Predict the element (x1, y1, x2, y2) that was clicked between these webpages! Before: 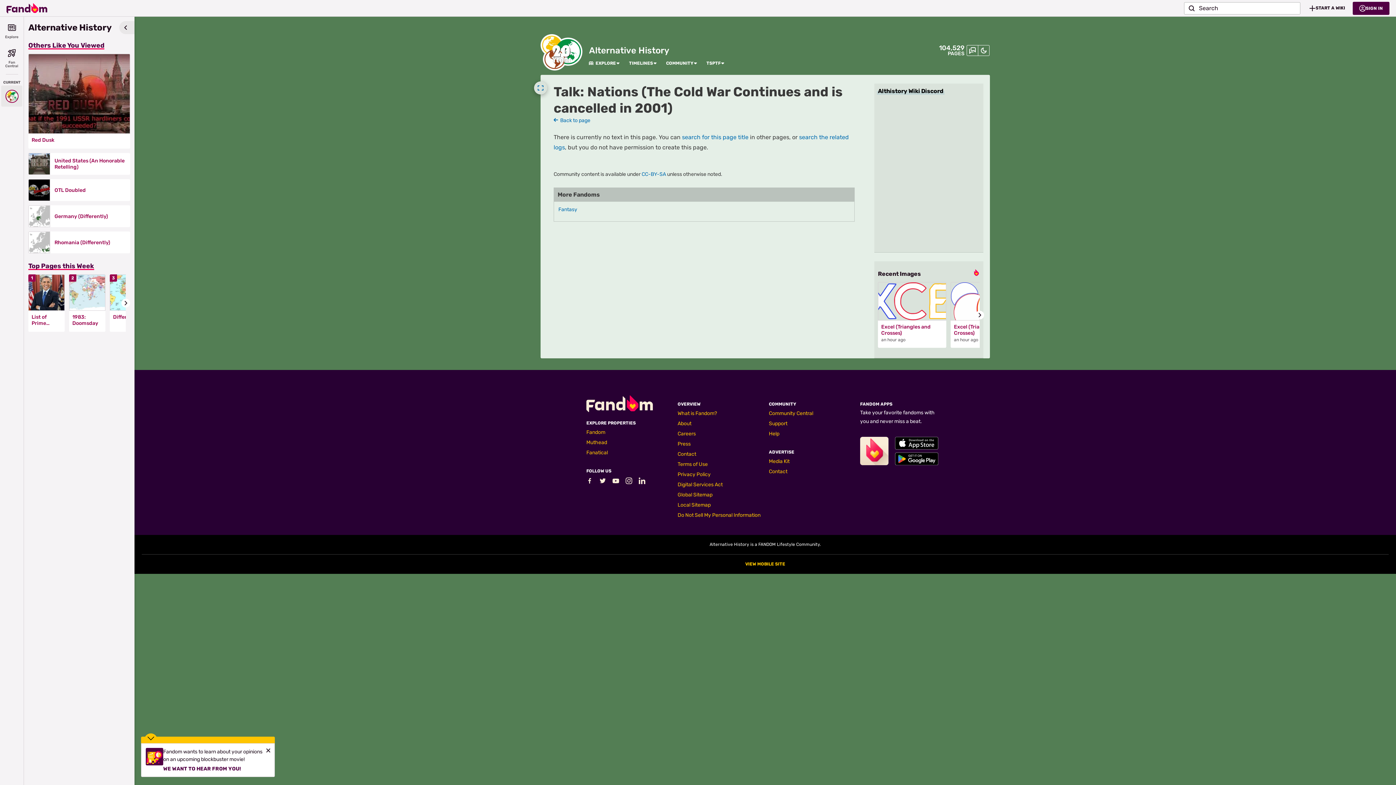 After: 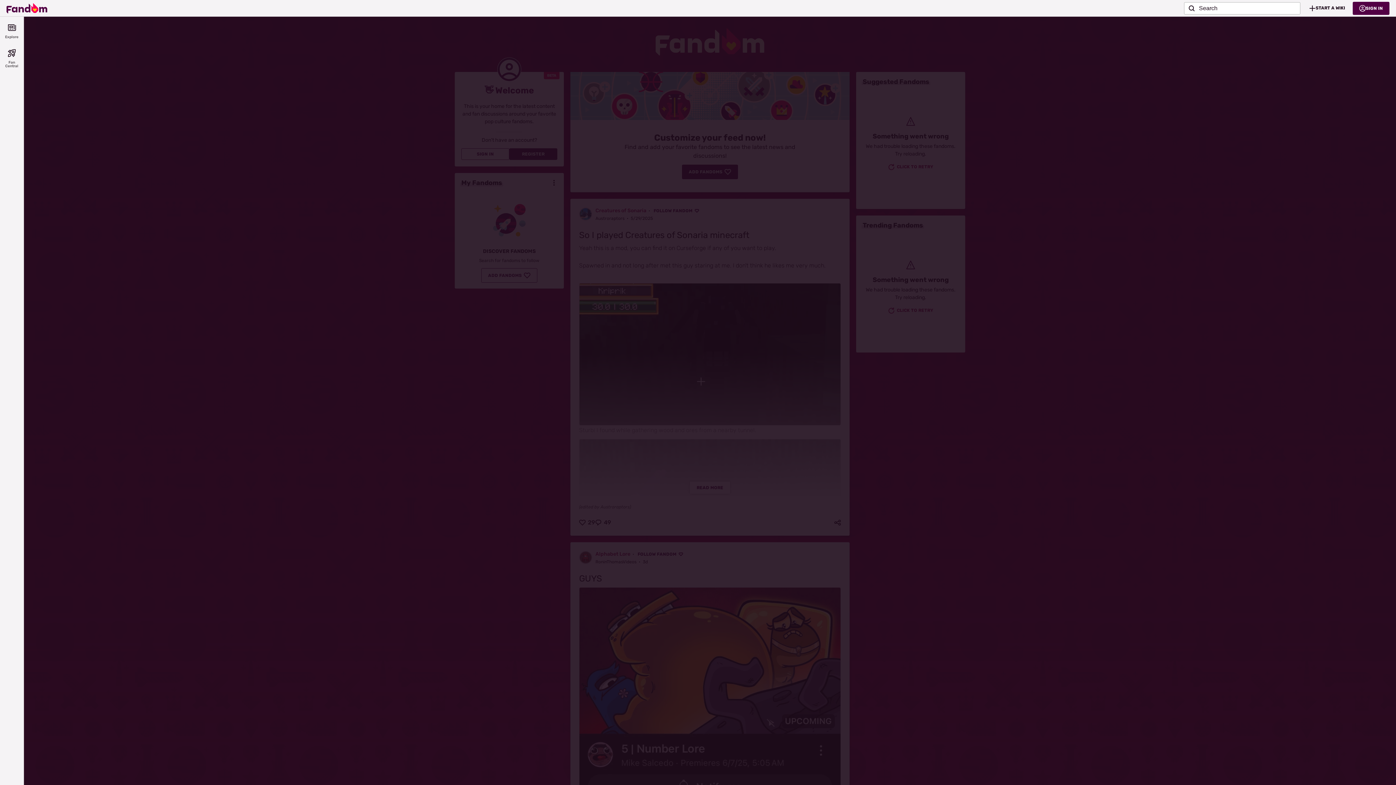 Action: bbox: (1, 47, 22, 68) label: Fan Central